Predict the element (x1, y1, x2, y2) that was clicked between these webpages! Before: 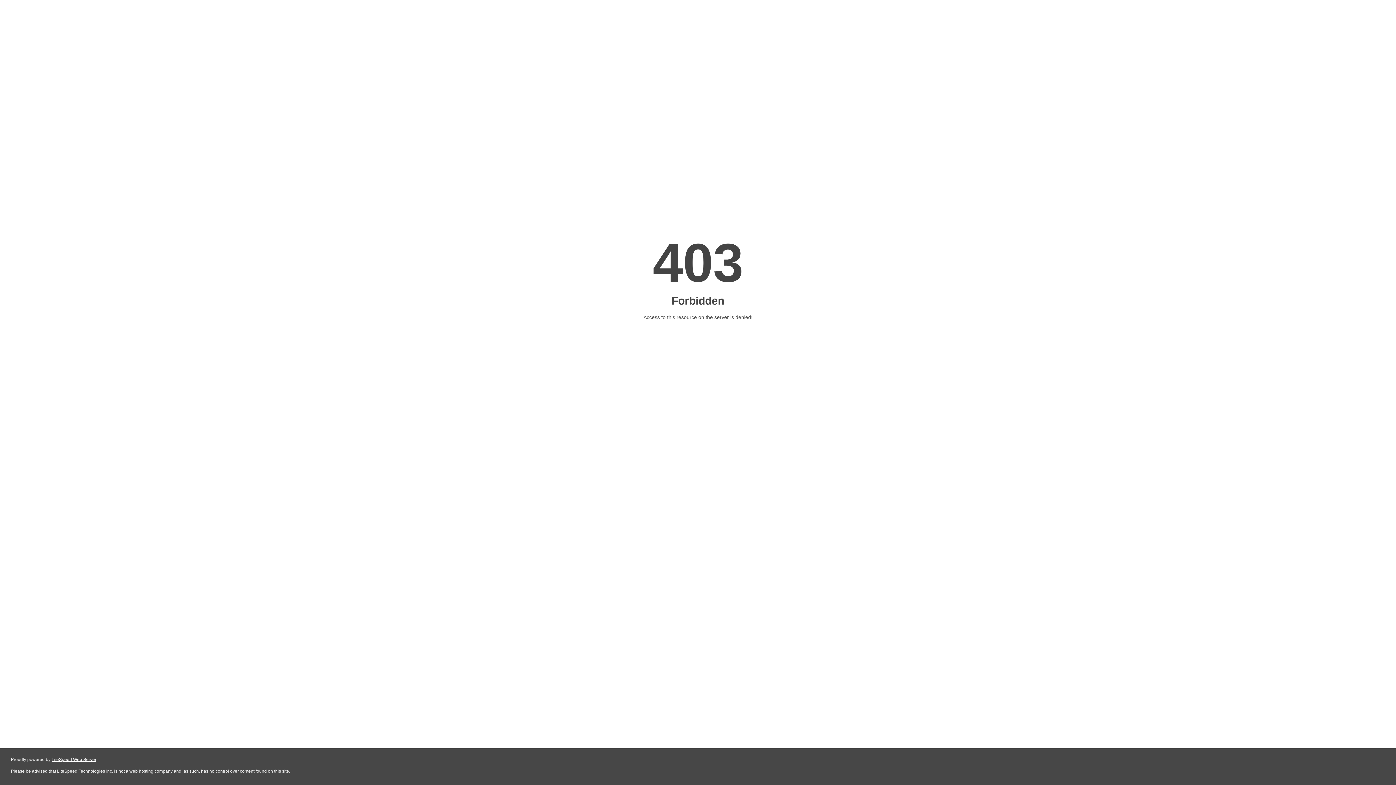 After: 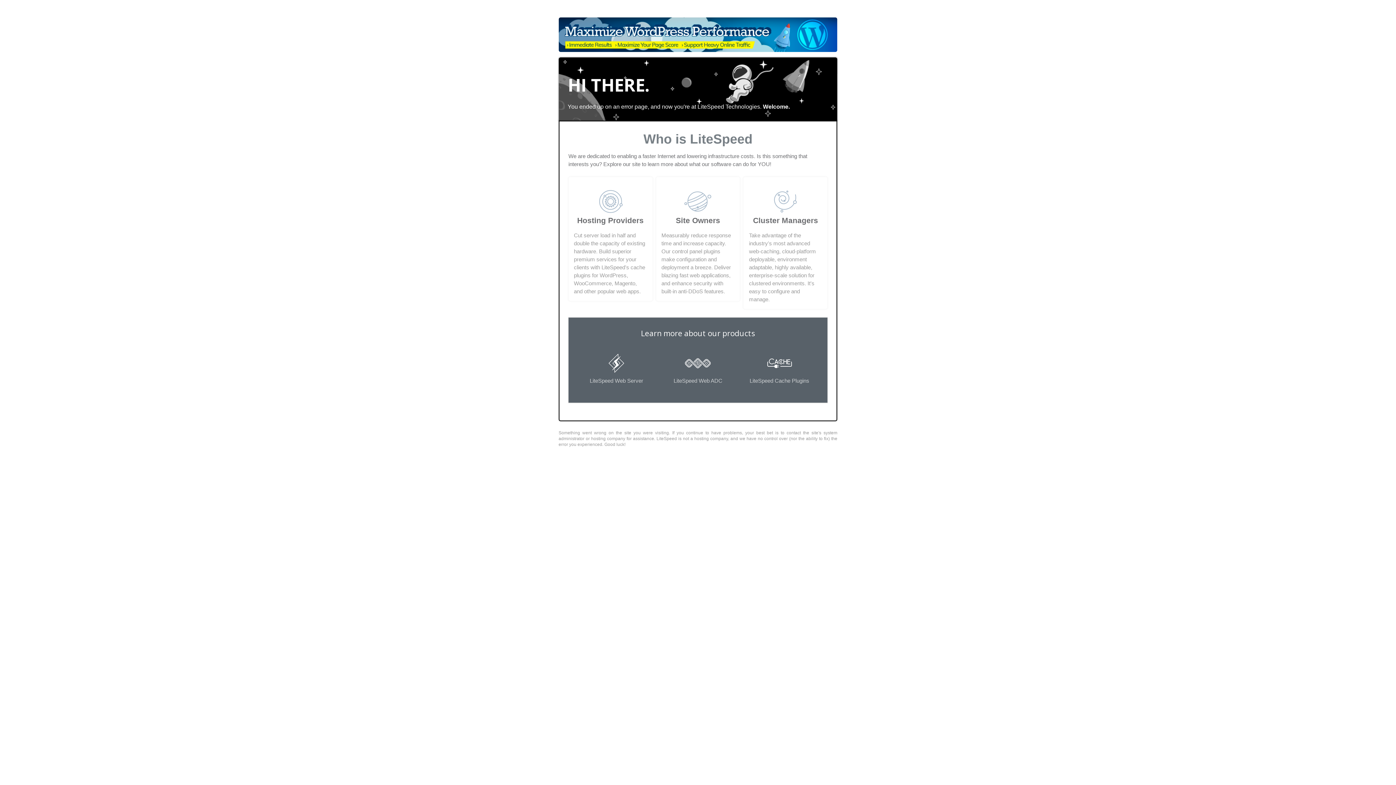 Action: label: LiteSpeed Web Server bbox: (51, 757, 96, 762)